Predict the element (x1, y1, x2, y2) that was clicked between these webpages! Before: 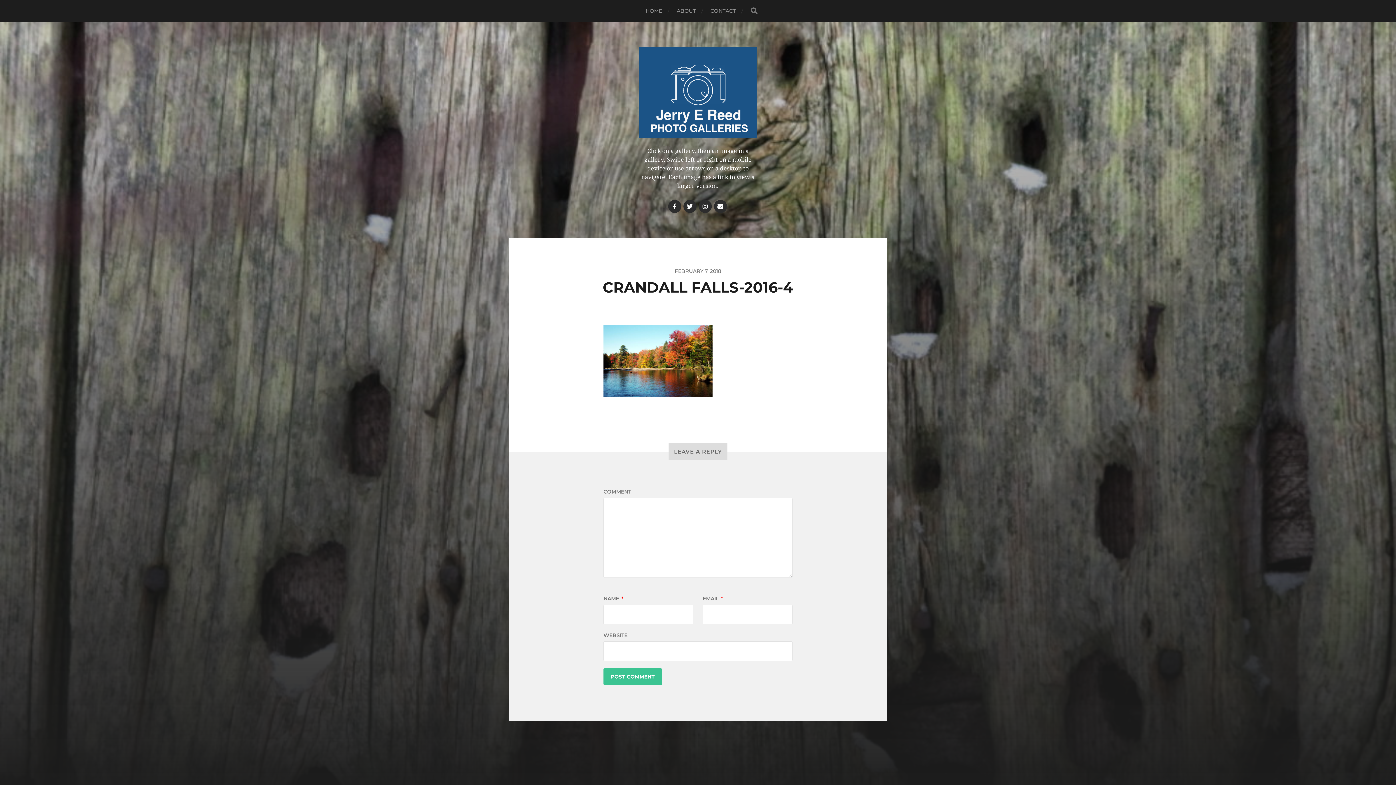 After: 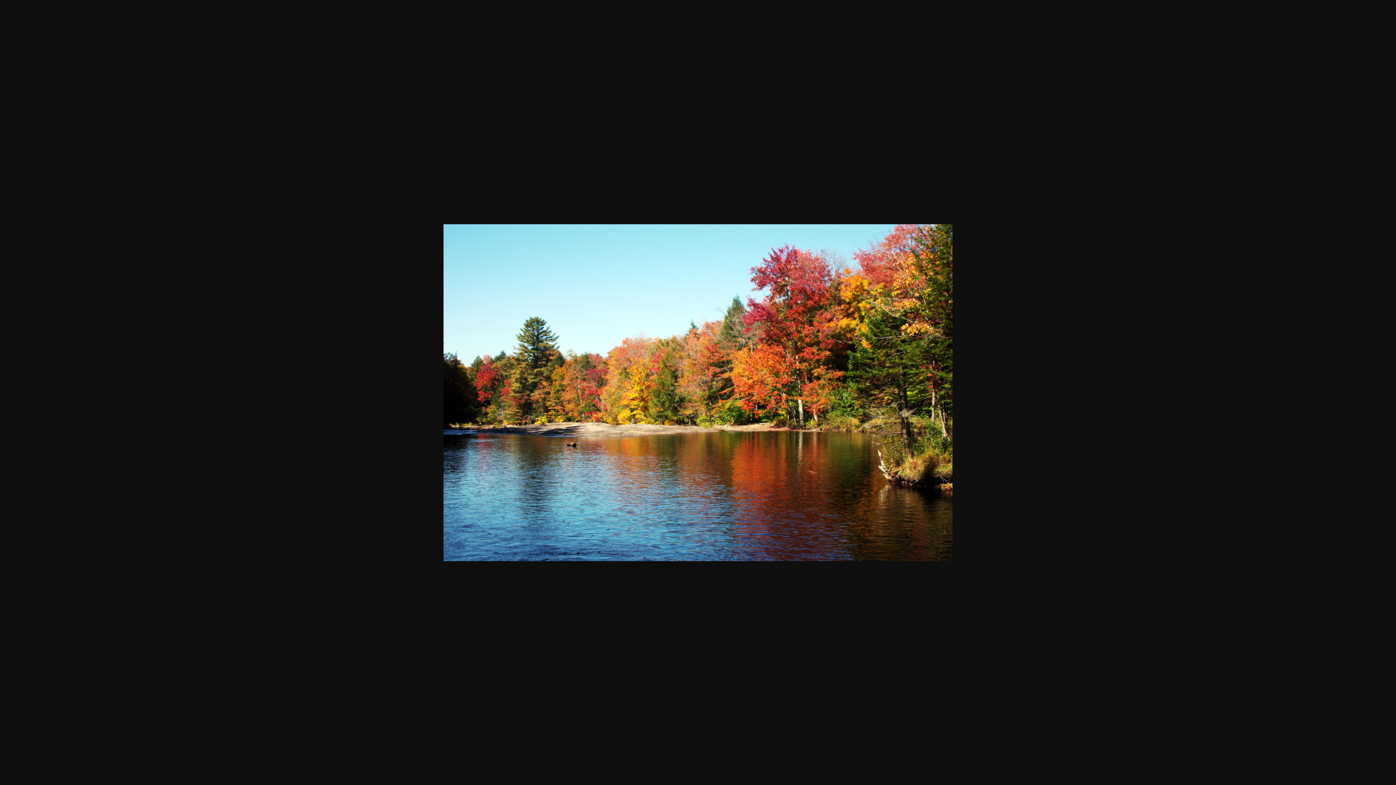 Action: bbox: (603, 325, 792, 397)